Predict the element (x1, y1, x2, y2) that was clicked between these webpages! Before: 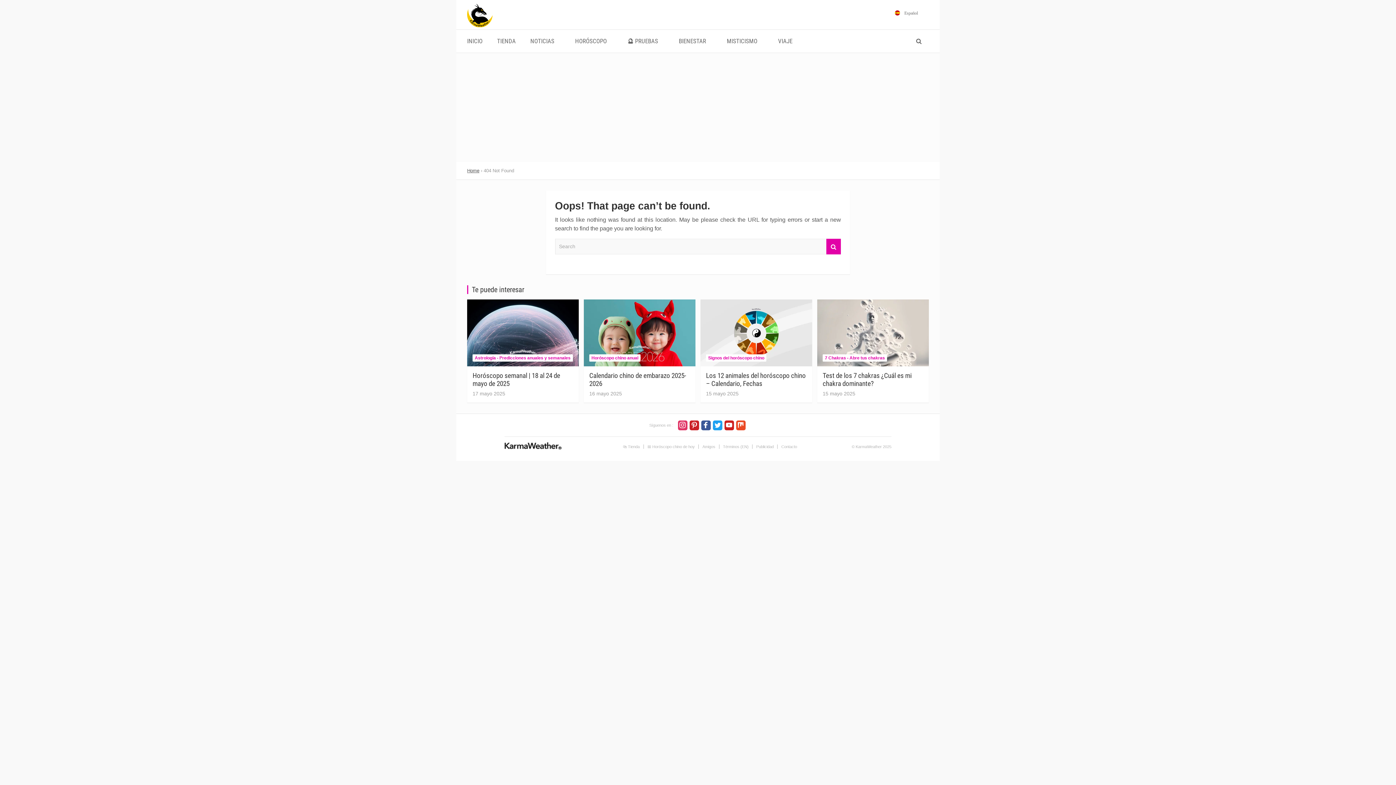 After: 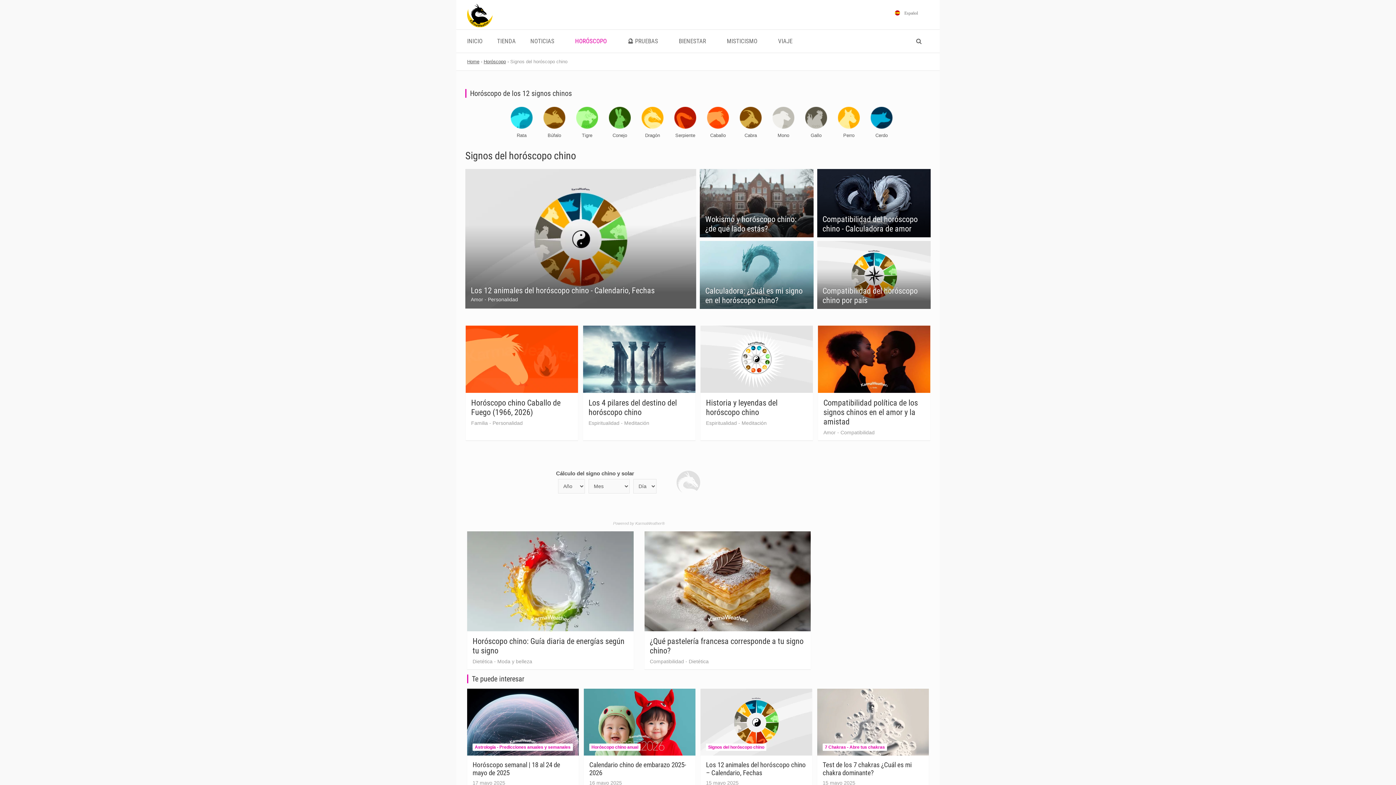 Action: bbox: (706, 354, 766, 361) label: Signos del horóscopo chino